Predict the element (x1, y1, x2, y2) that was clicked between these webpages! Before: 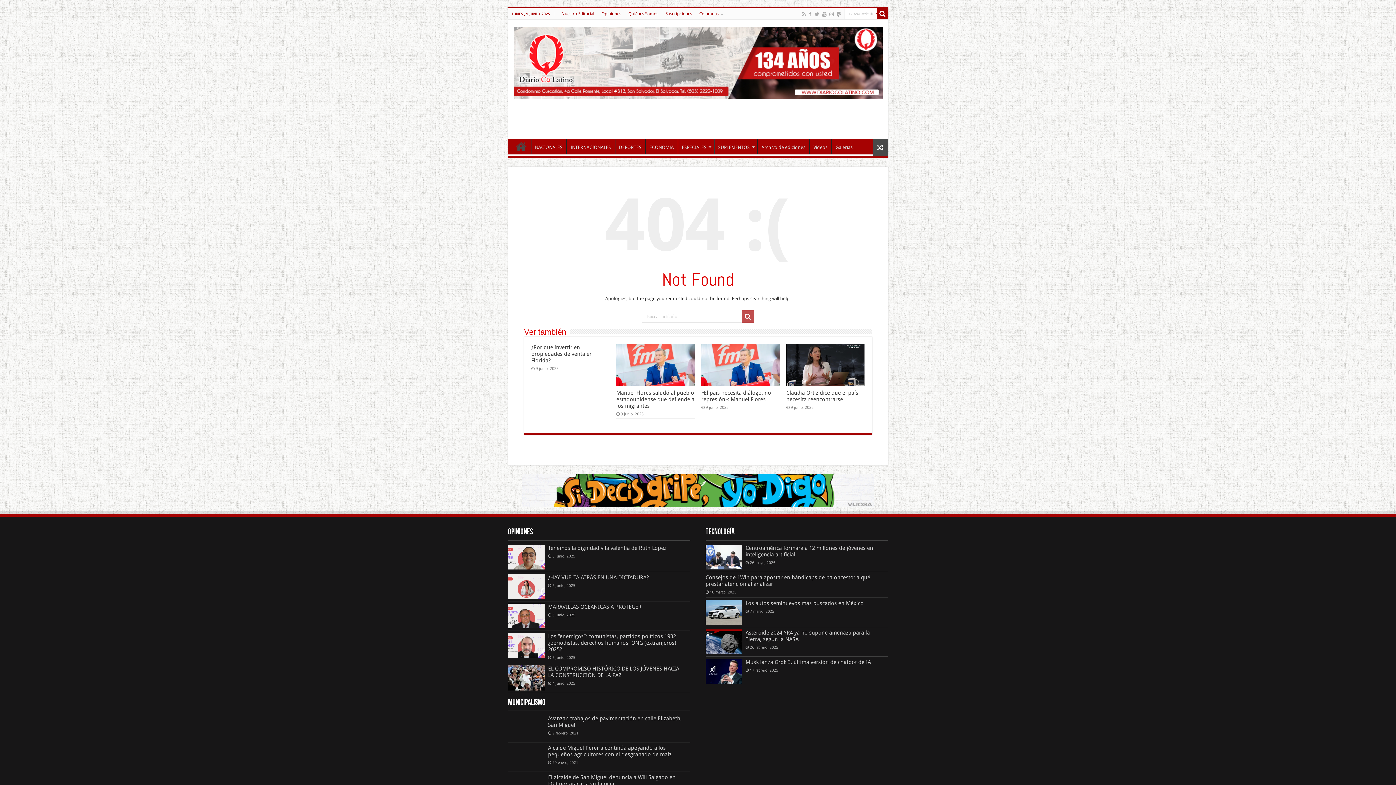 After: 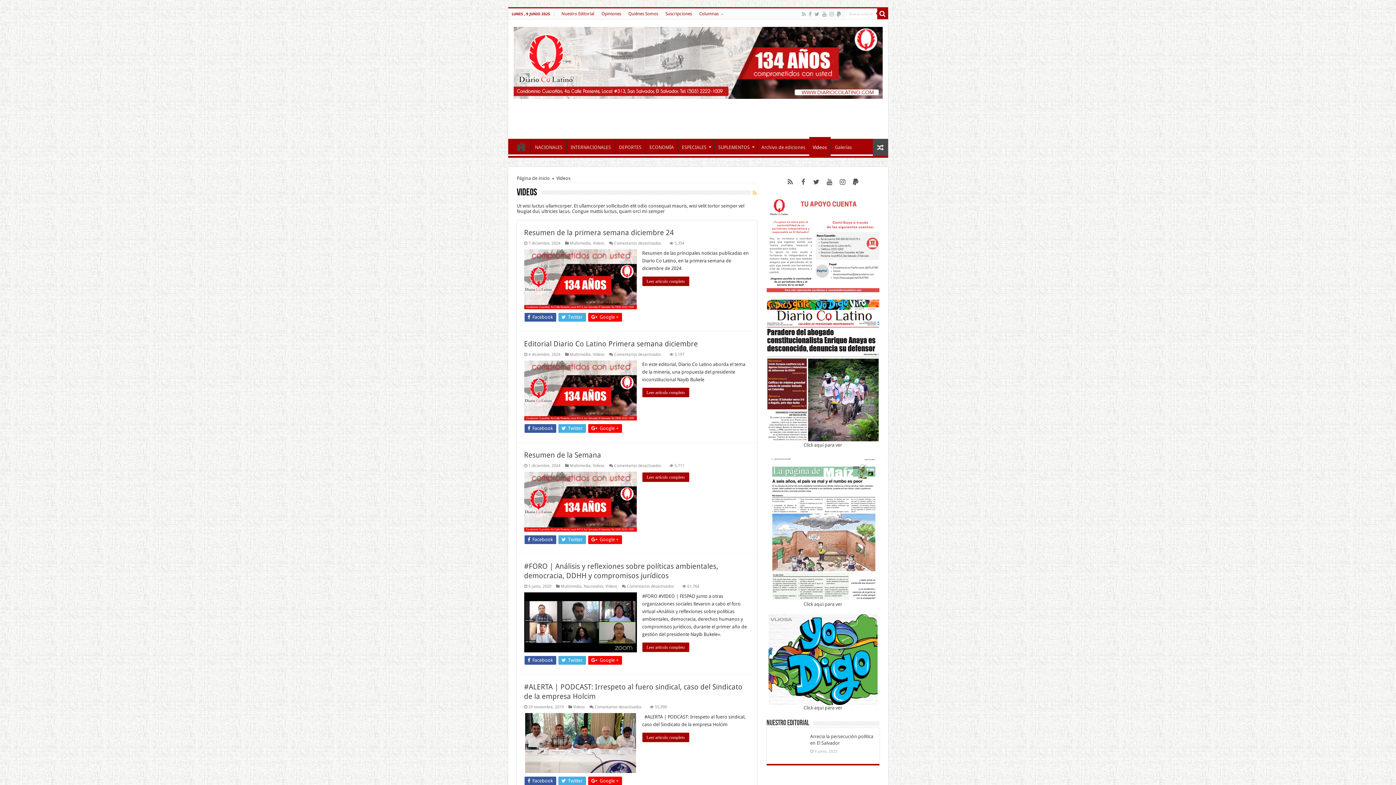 Action: bbox: (809, 138, 831, 154) label: Videos